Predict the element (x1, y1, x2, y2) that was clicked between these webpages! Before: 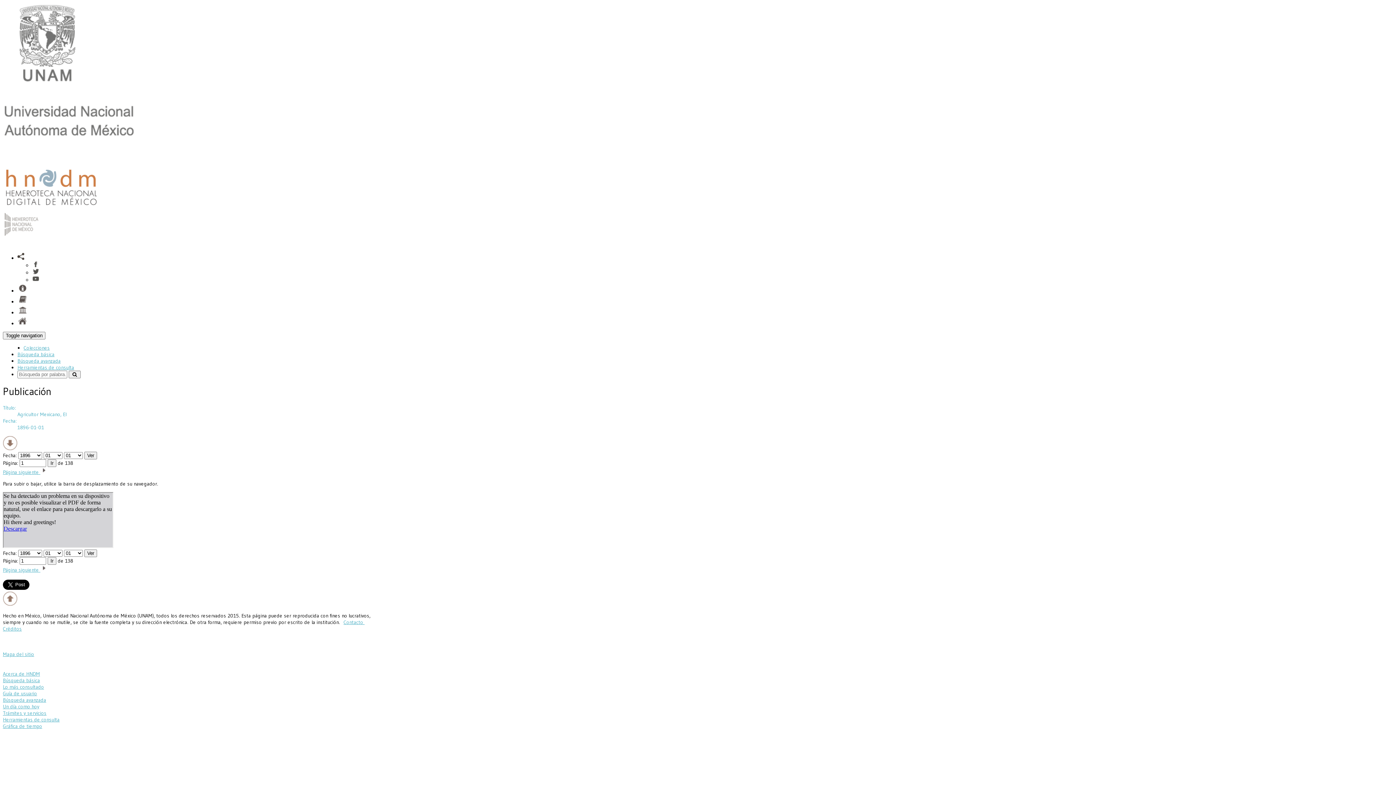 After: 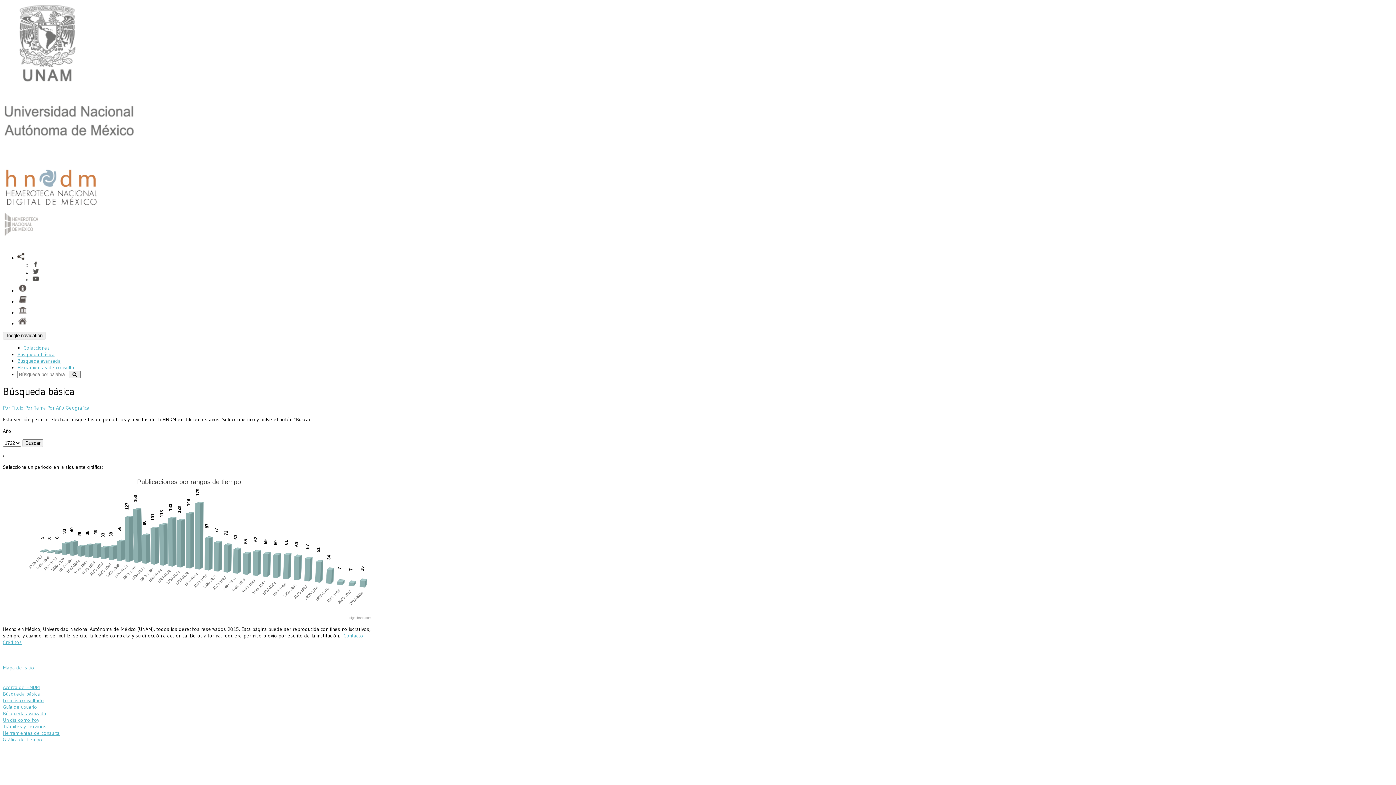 Action: label: Gráfica de tiempo bbox: (2, 723, 42, 729)